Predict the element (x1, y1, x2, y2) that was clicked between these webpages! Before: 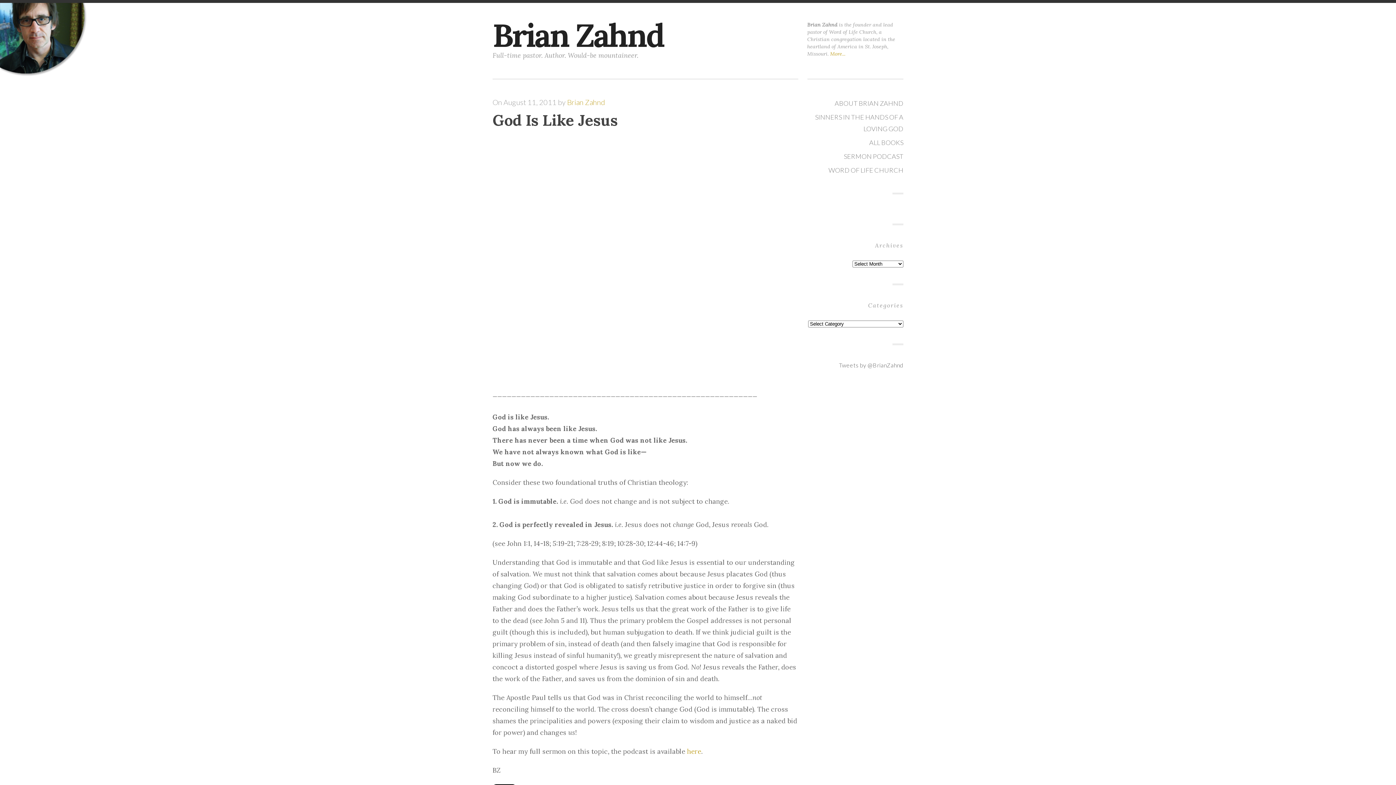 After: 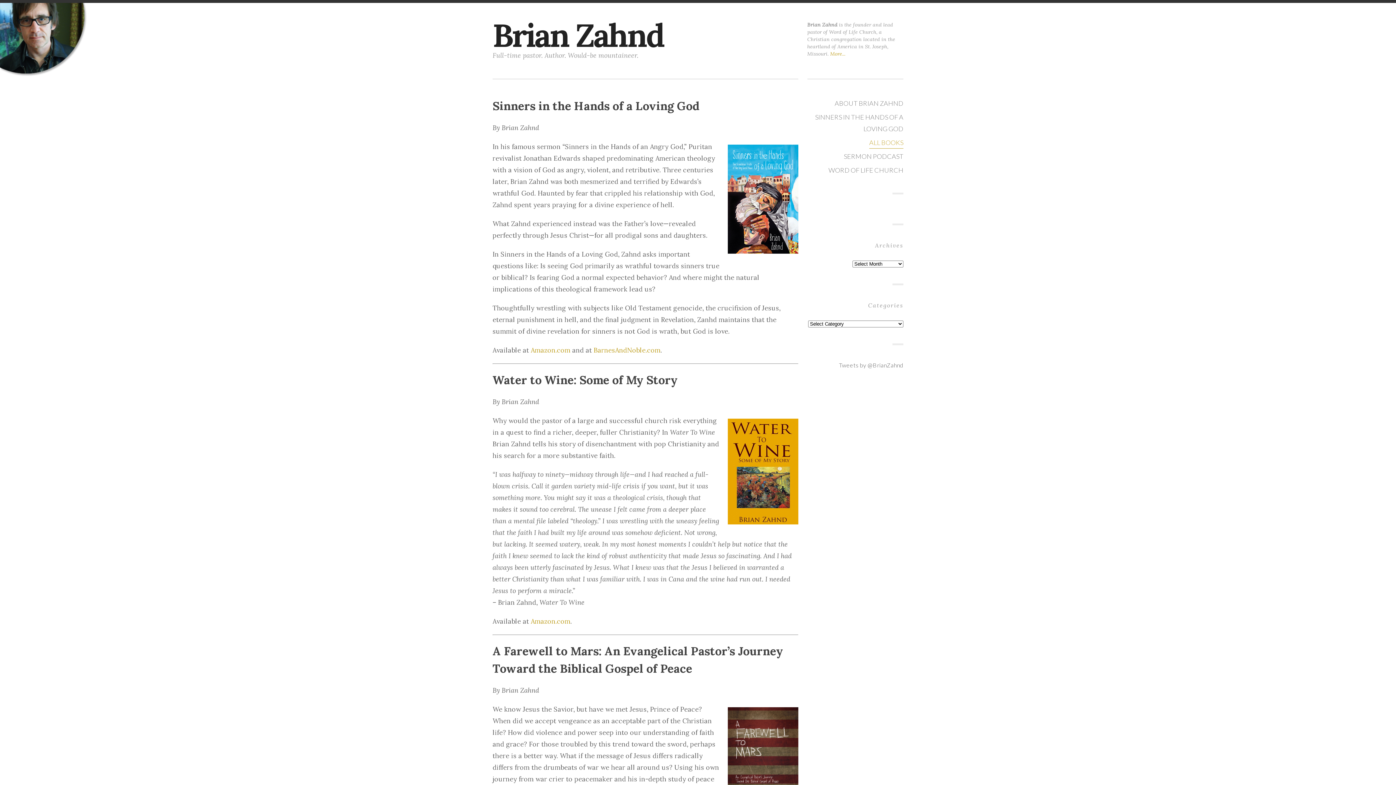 Action: label: ALL BOOKS bbox: (869, 136, 903, 148)